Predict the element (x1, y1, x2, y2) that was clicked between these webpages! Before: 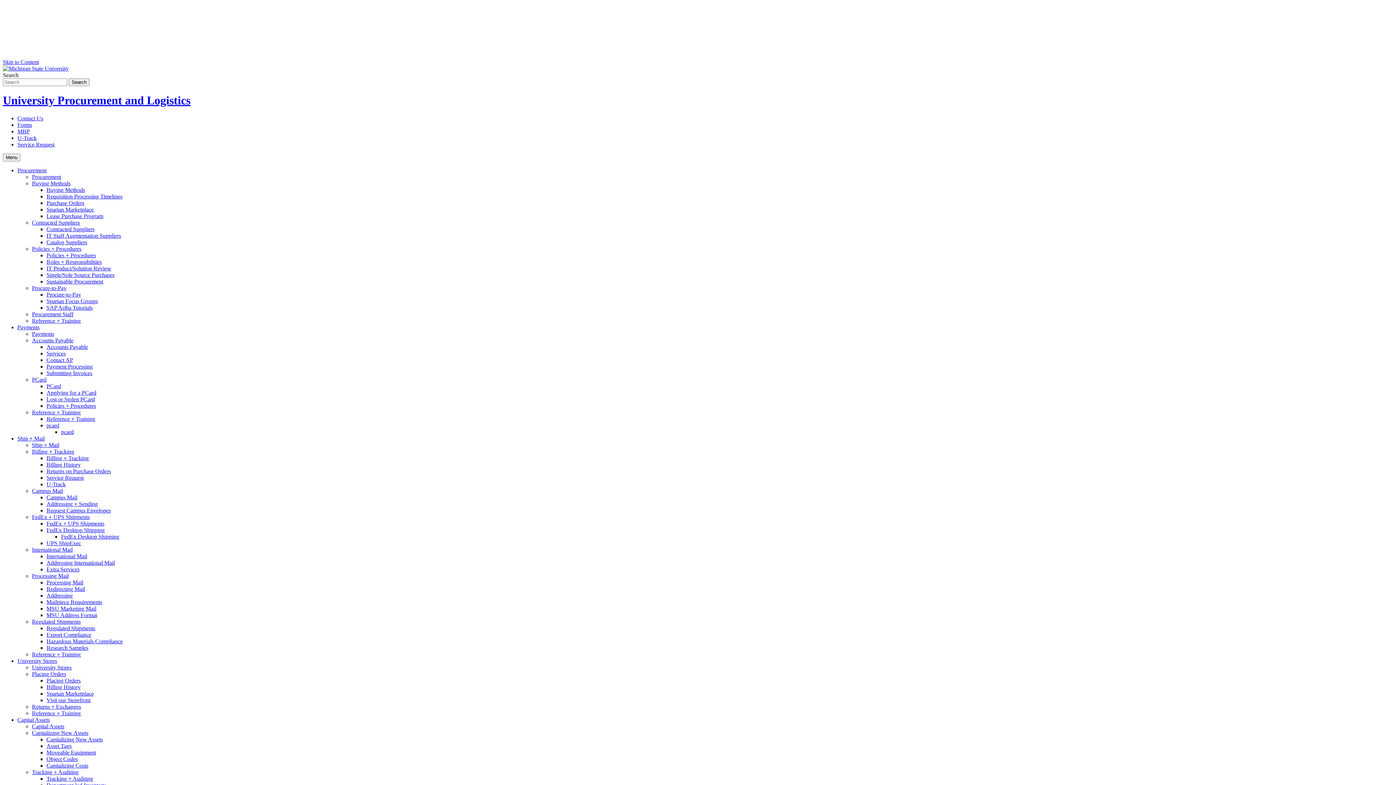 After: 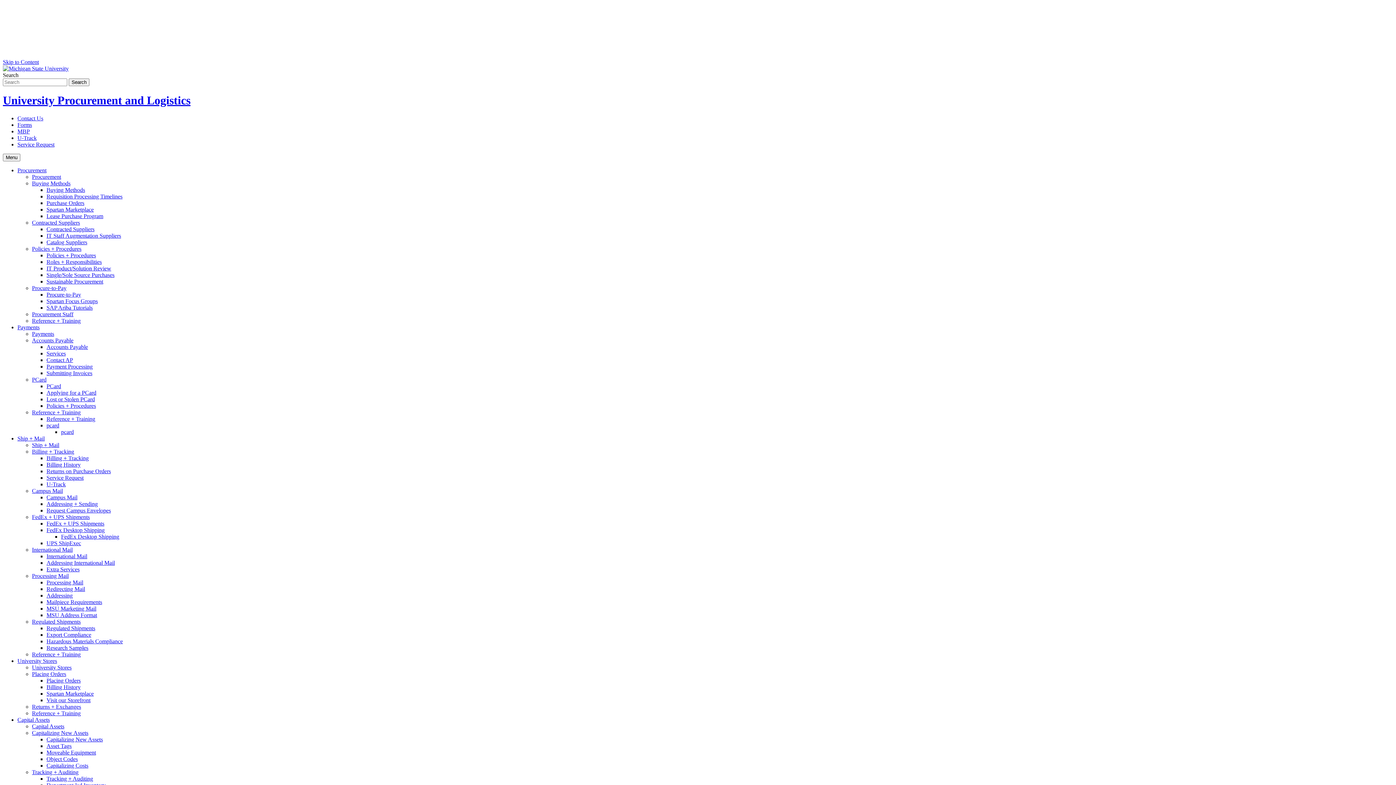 Action: label: Accounts Payable bbox: (32, 337, 73, 343)